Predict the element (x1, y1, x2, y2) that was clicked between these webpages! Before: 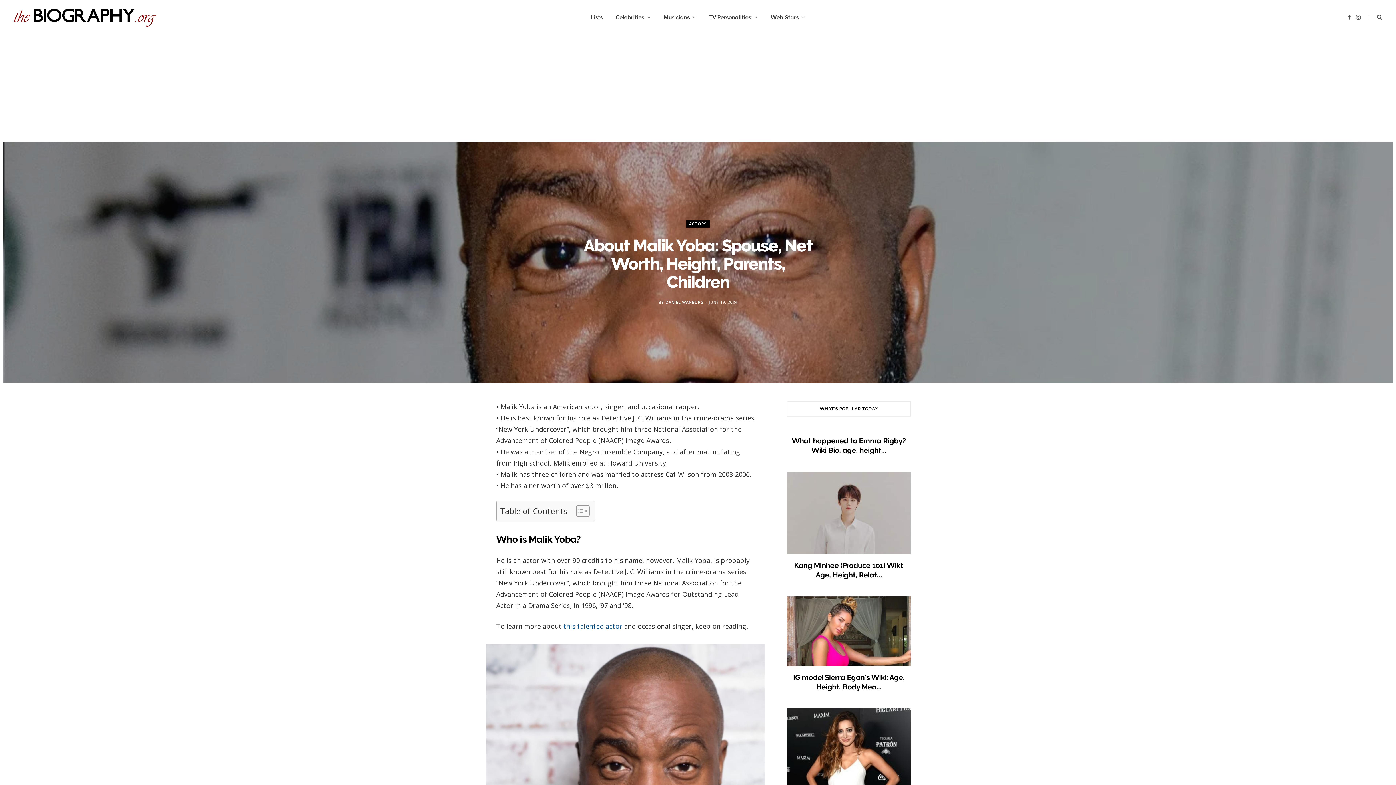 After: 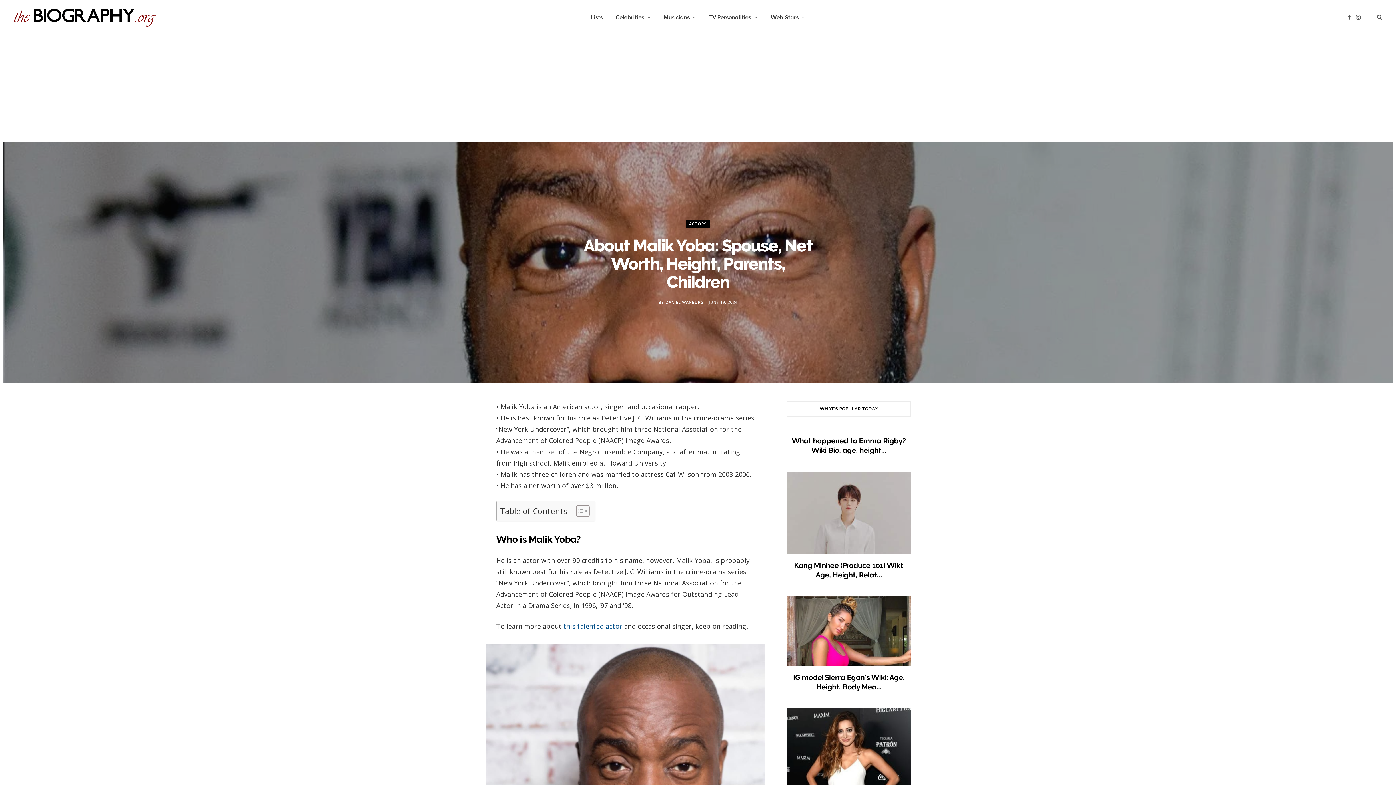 Action: bbox: (441, 421, 460, 440)